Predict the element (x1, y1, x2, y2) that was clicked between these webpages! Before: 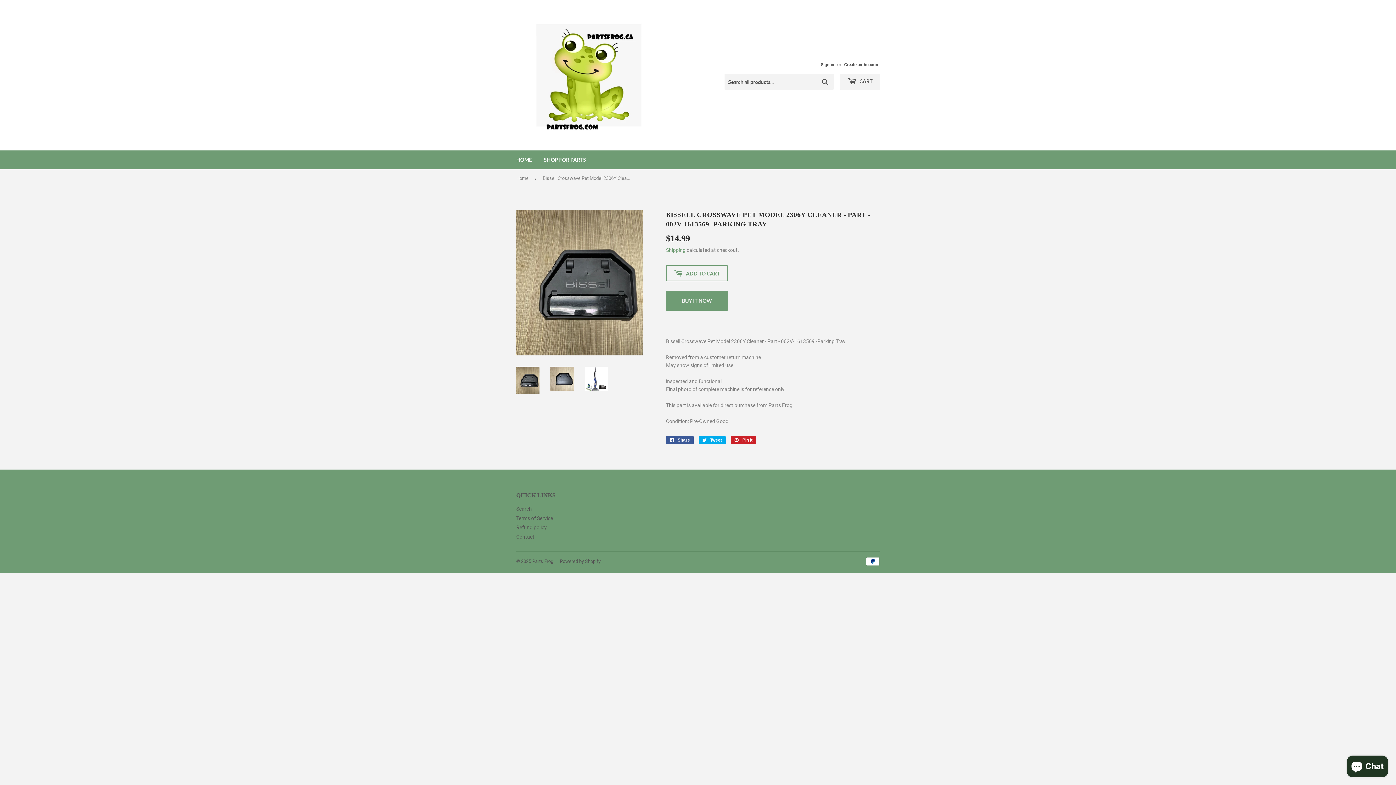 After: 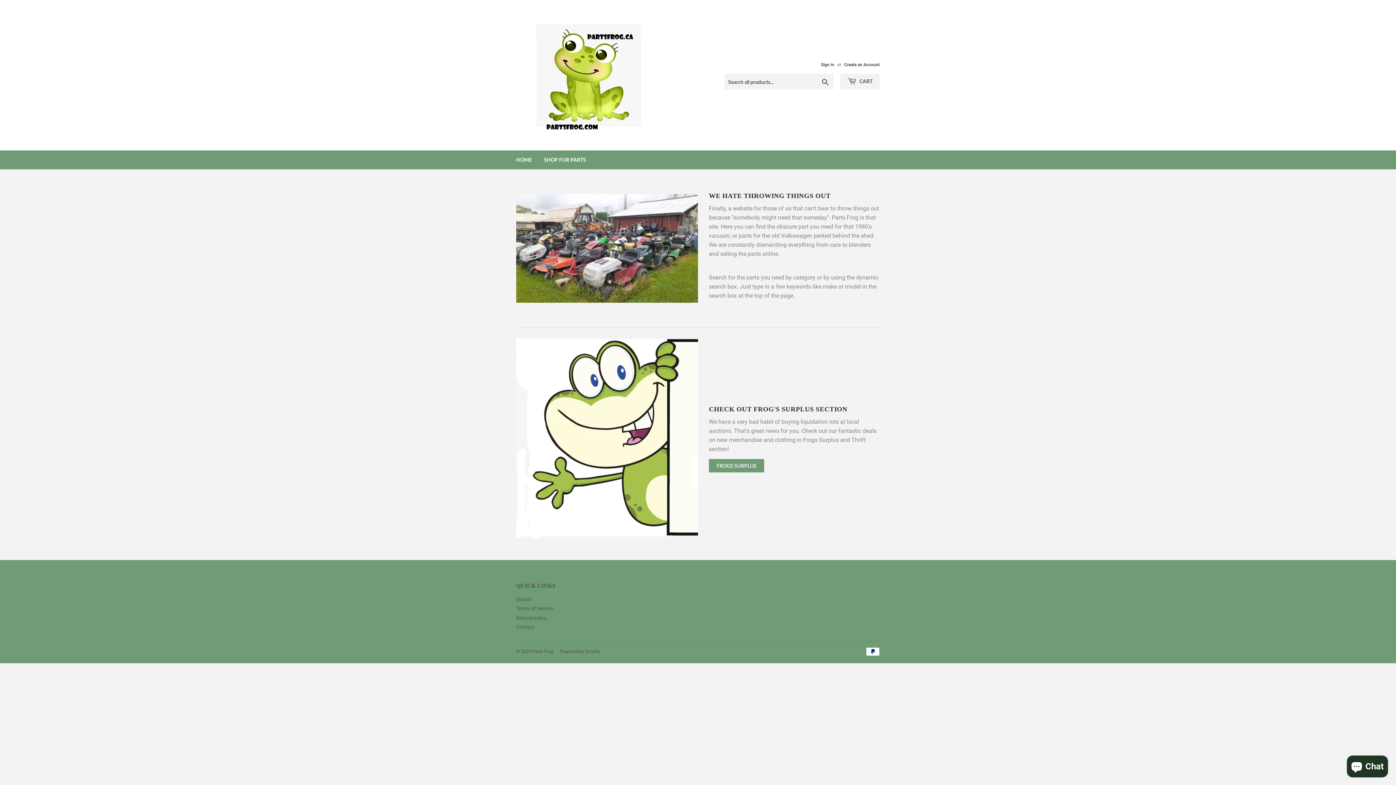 Action: bbox: (510, 150, 537, 169) label: HOME